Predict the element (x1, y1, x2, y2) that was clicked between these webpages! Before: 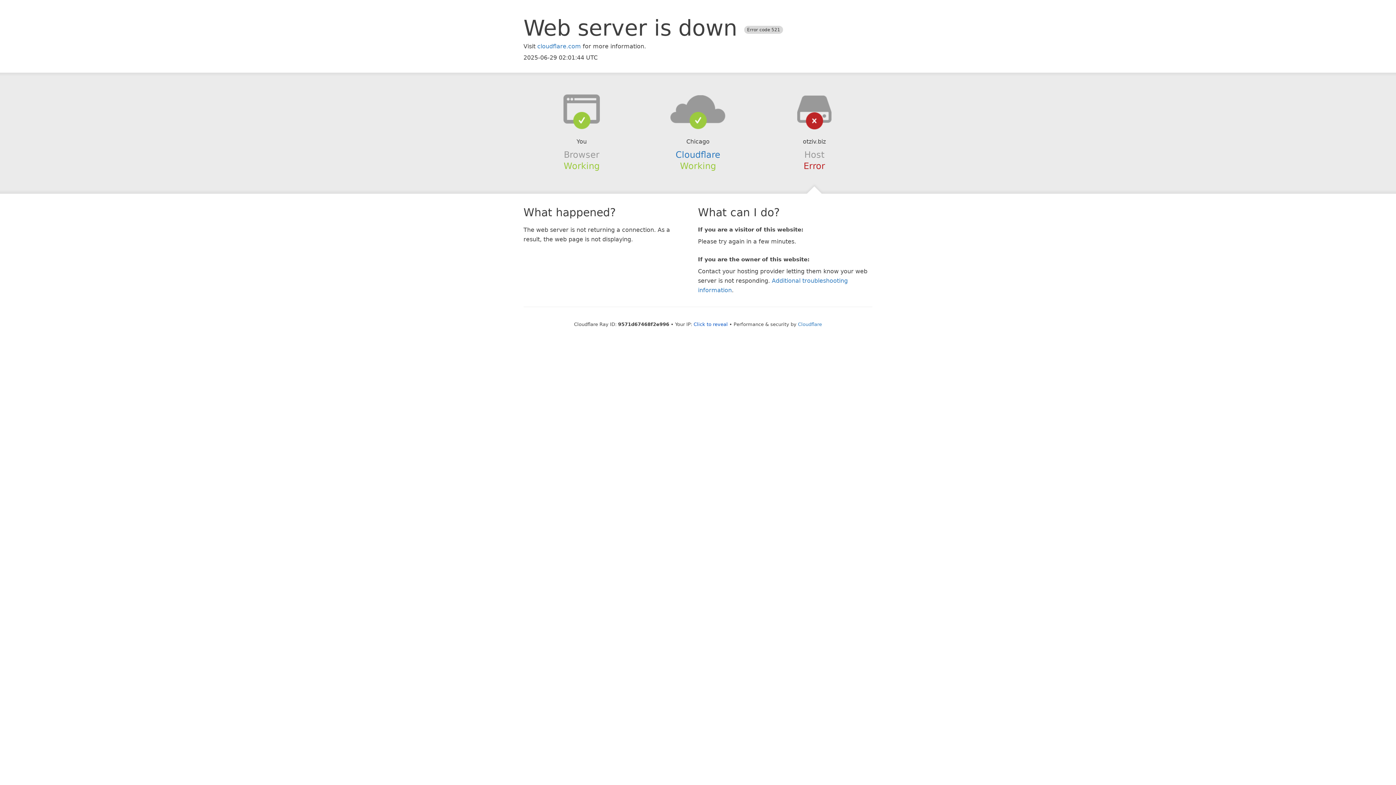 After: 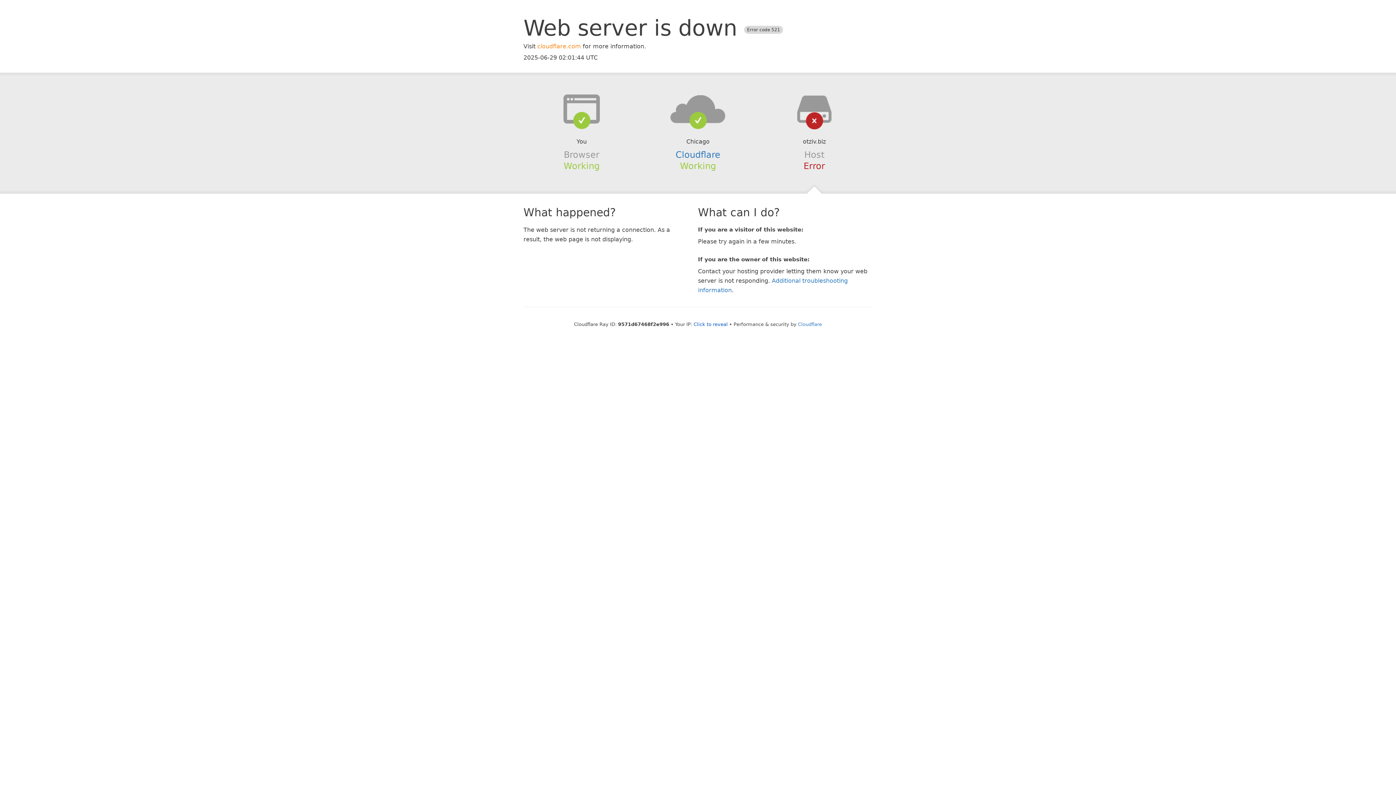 Action: label: cloudflare.com bbox: (537, 42, 581, 49)